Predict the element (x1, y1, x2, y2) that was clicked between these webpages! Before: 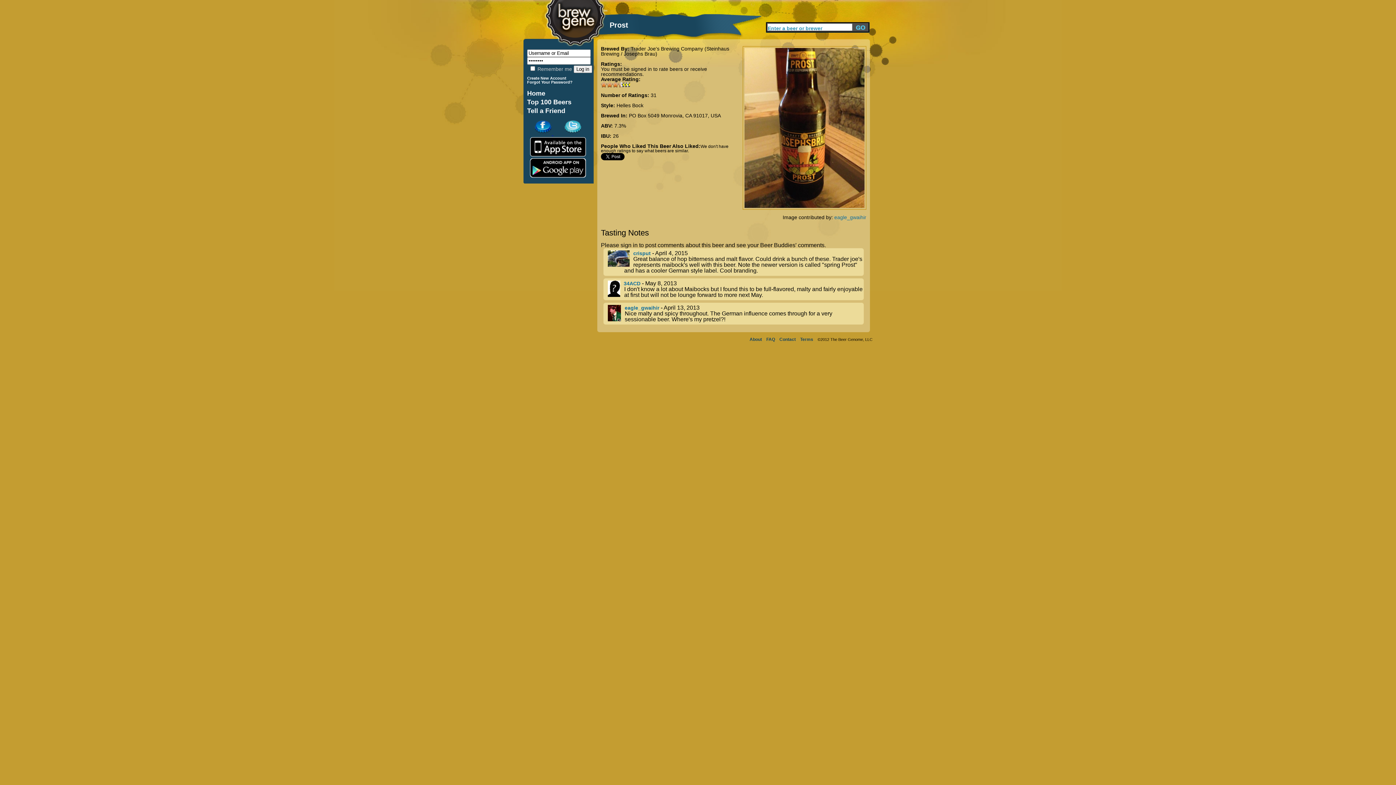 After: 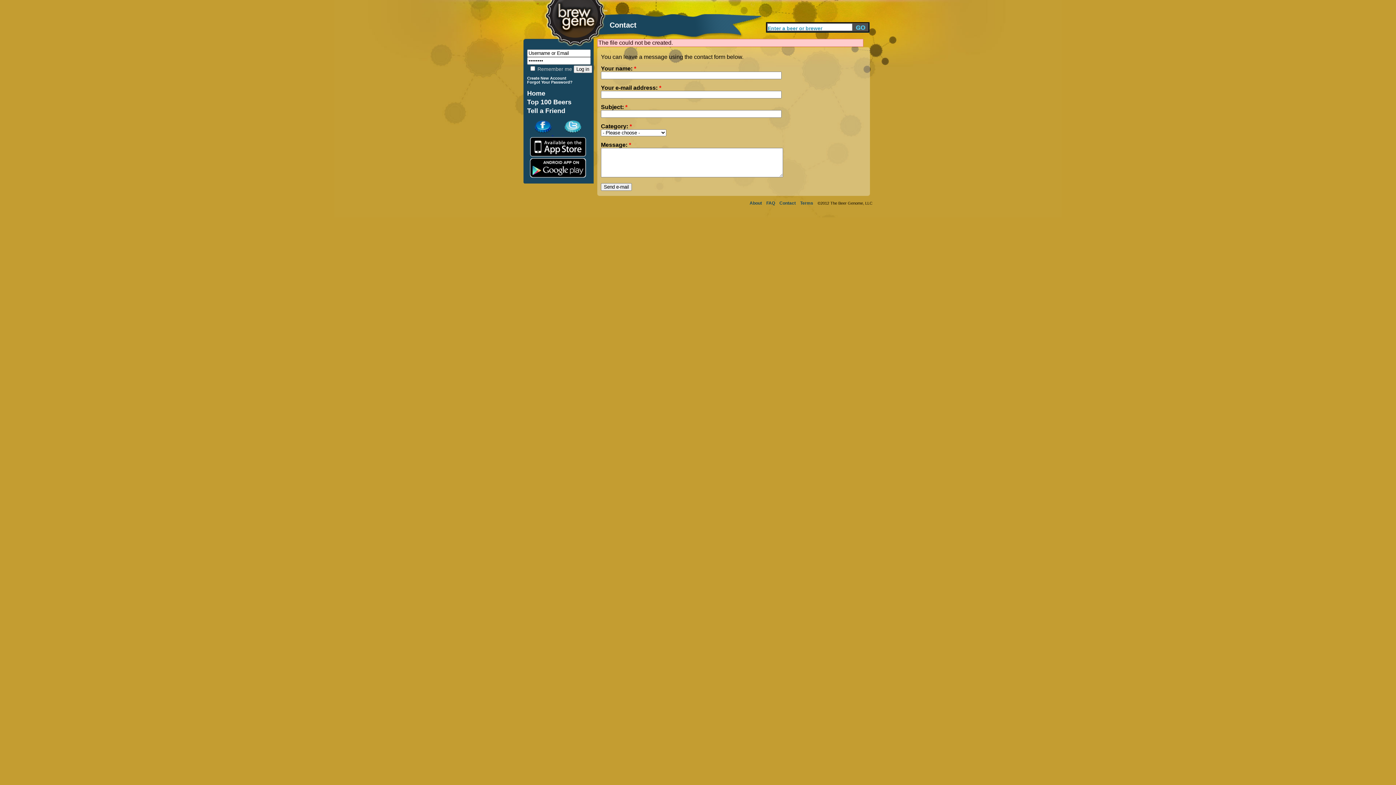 Action: bbox: (779, 337, 796, 342) label: Contact